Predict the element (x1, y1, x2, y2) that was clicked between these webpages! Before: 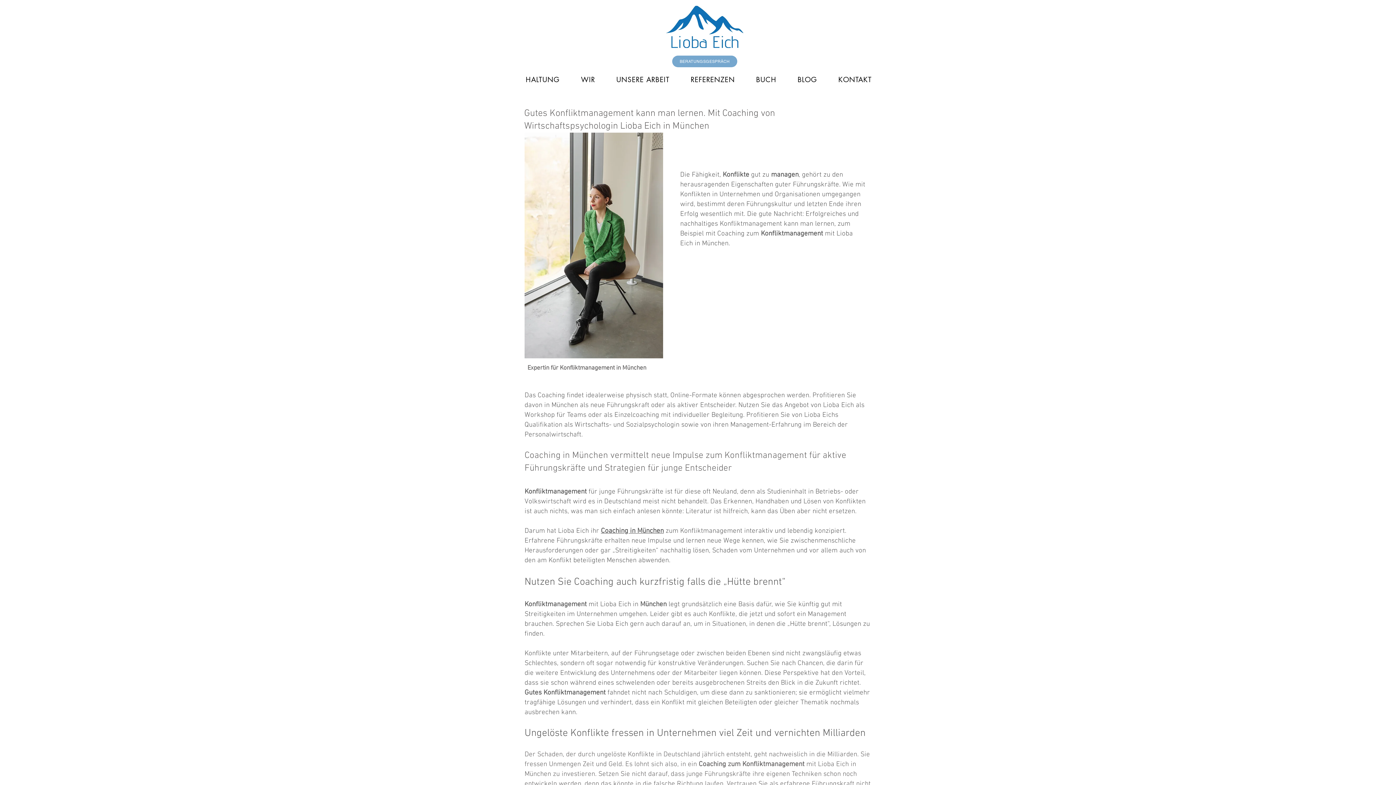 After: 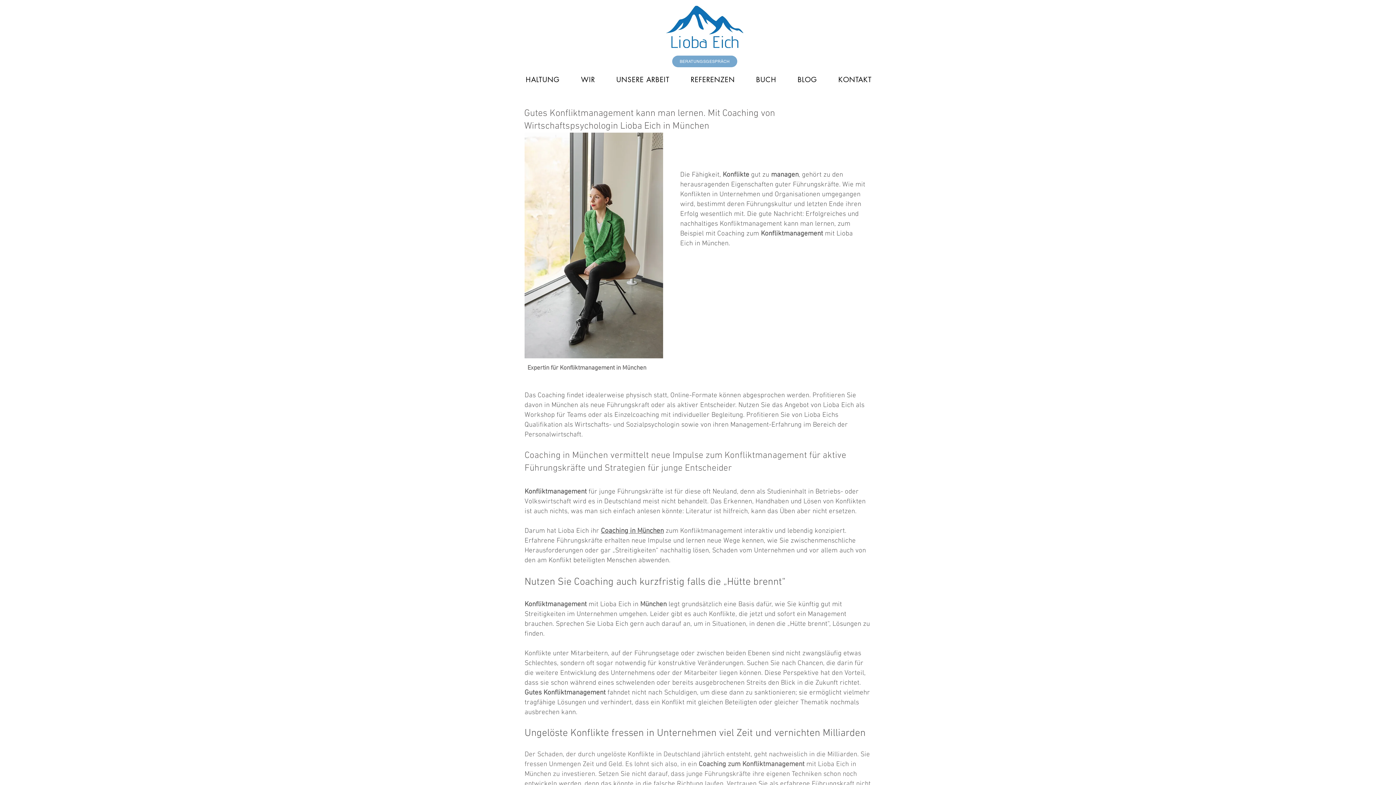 Action: label: UNSERE ARBEIT bbox: (611, 71, 674, 88)